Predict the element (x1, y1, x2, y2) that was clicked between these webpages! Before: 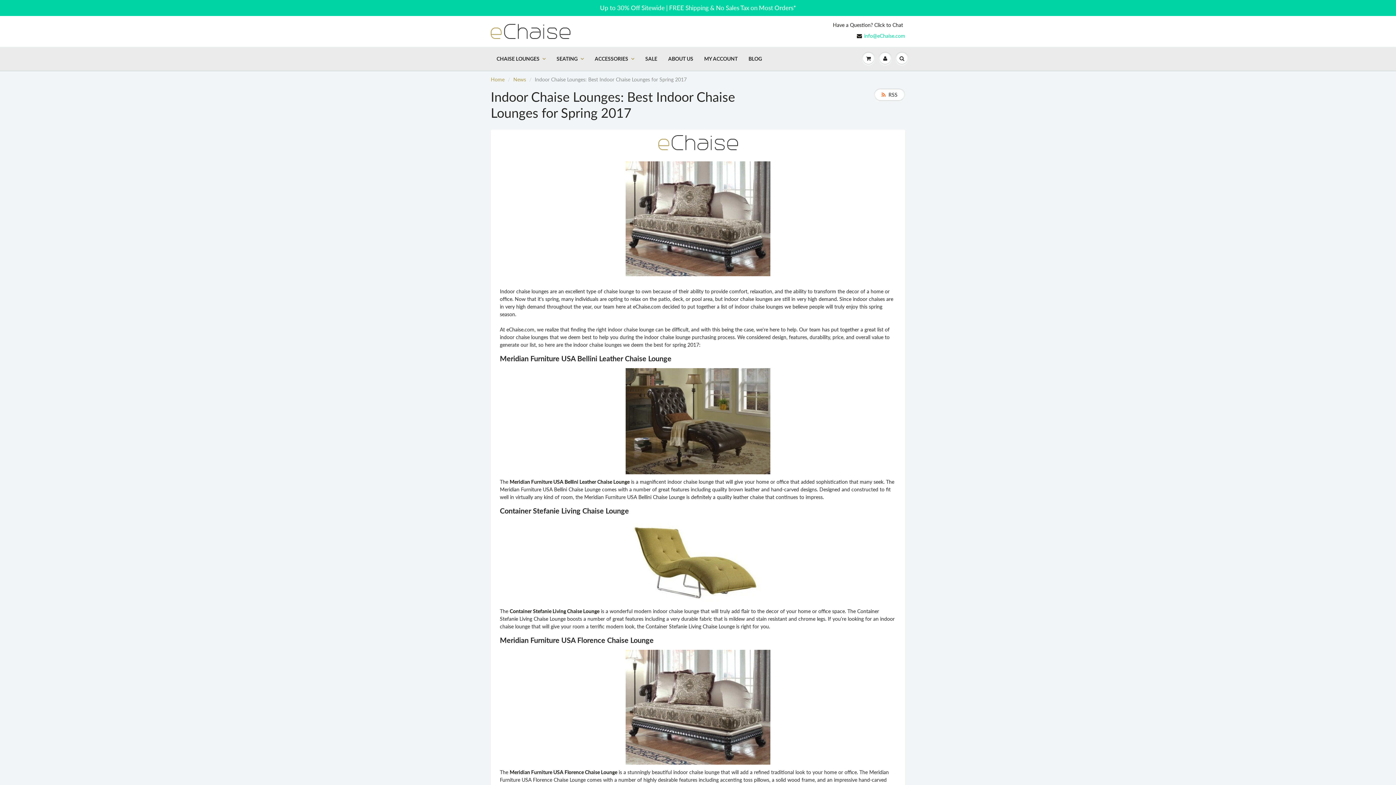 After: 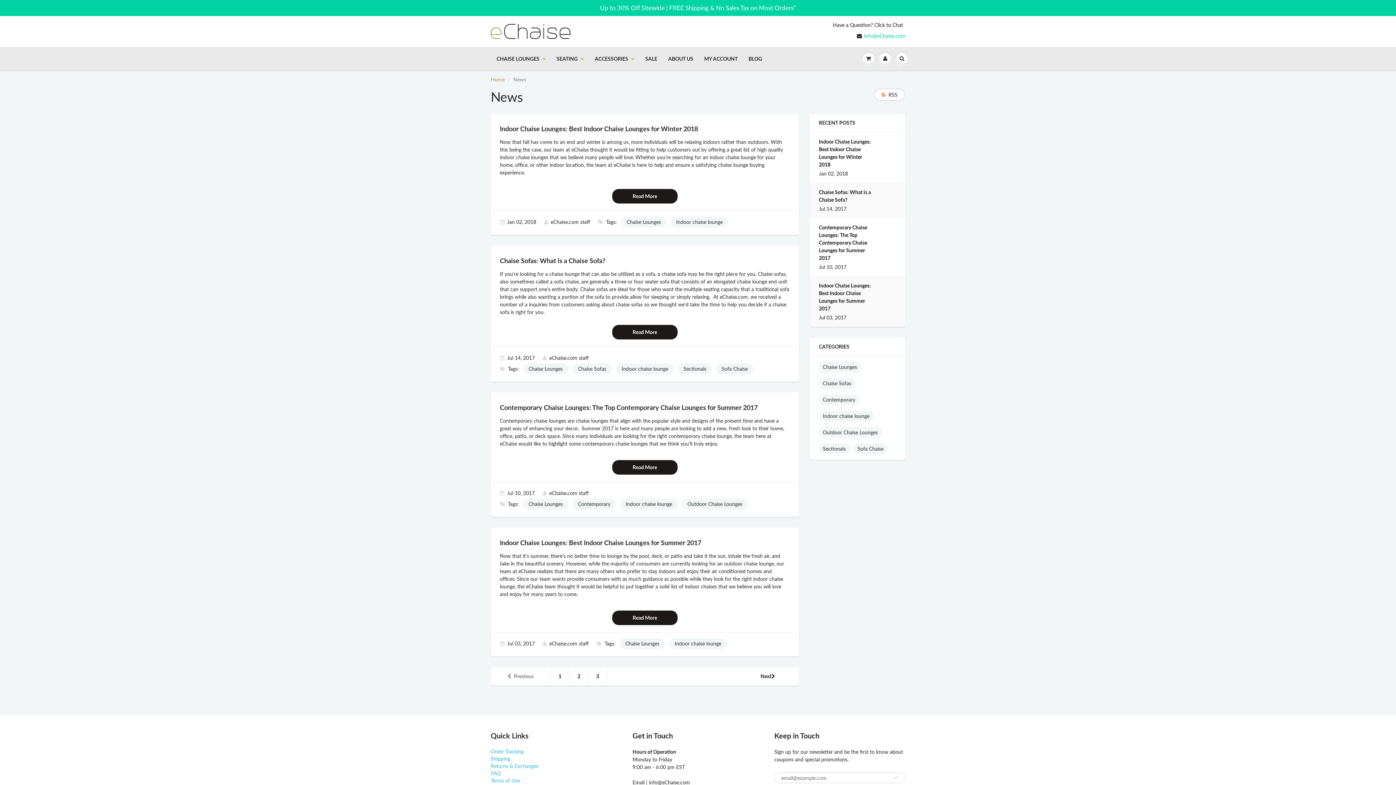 Action: bbox: (743, 47, 767, 70) label: BLOG